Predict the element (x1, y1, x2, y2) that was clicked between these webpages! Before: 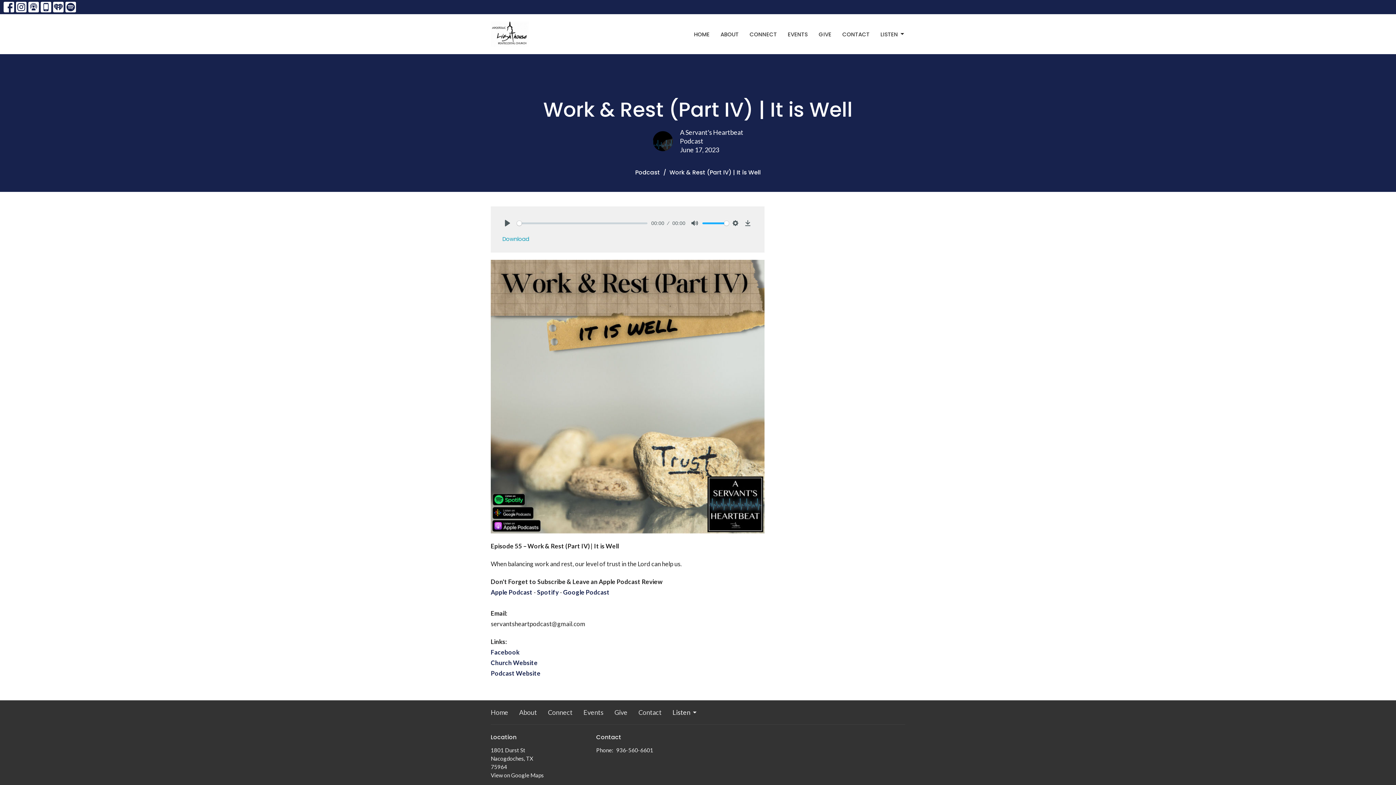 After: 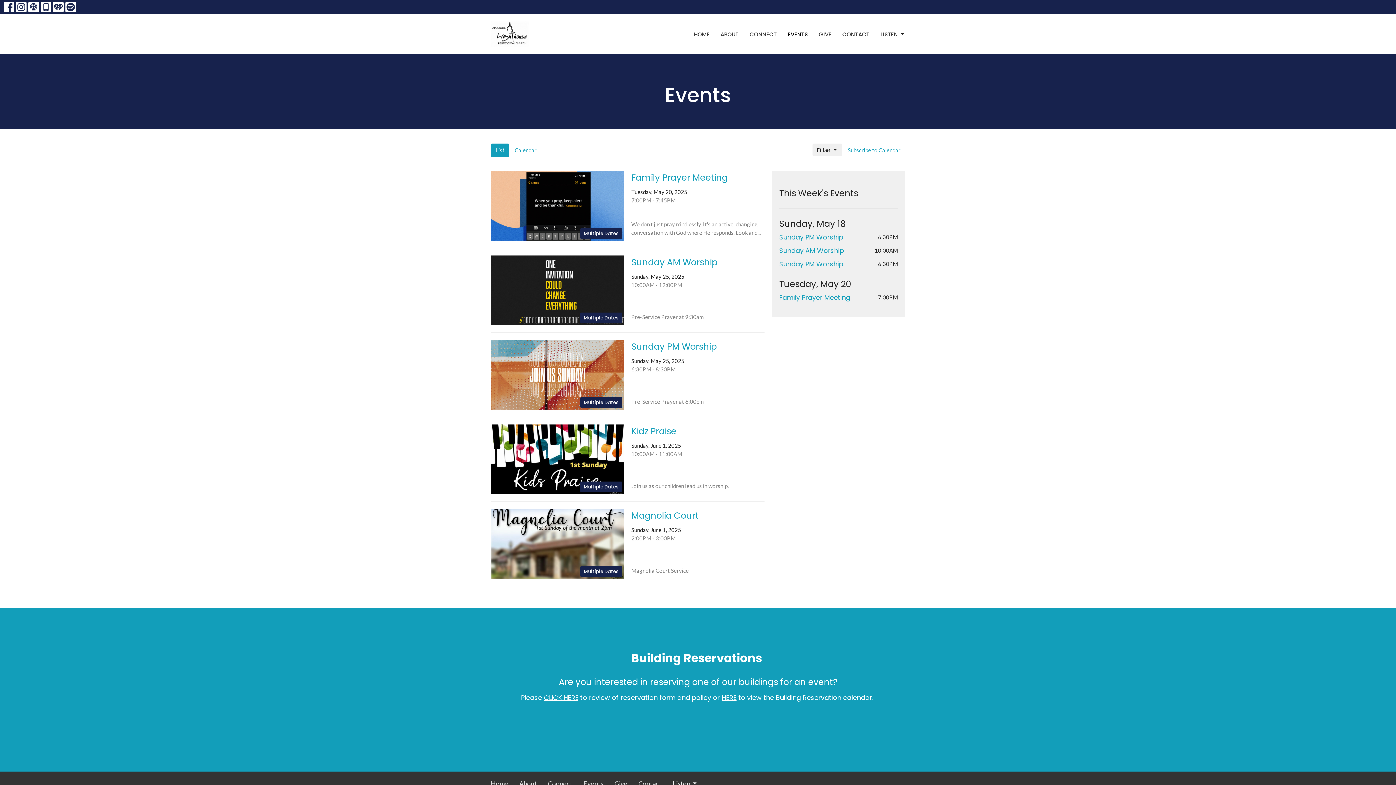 Action: bbox: (583, 708, 603, 717) label: Events